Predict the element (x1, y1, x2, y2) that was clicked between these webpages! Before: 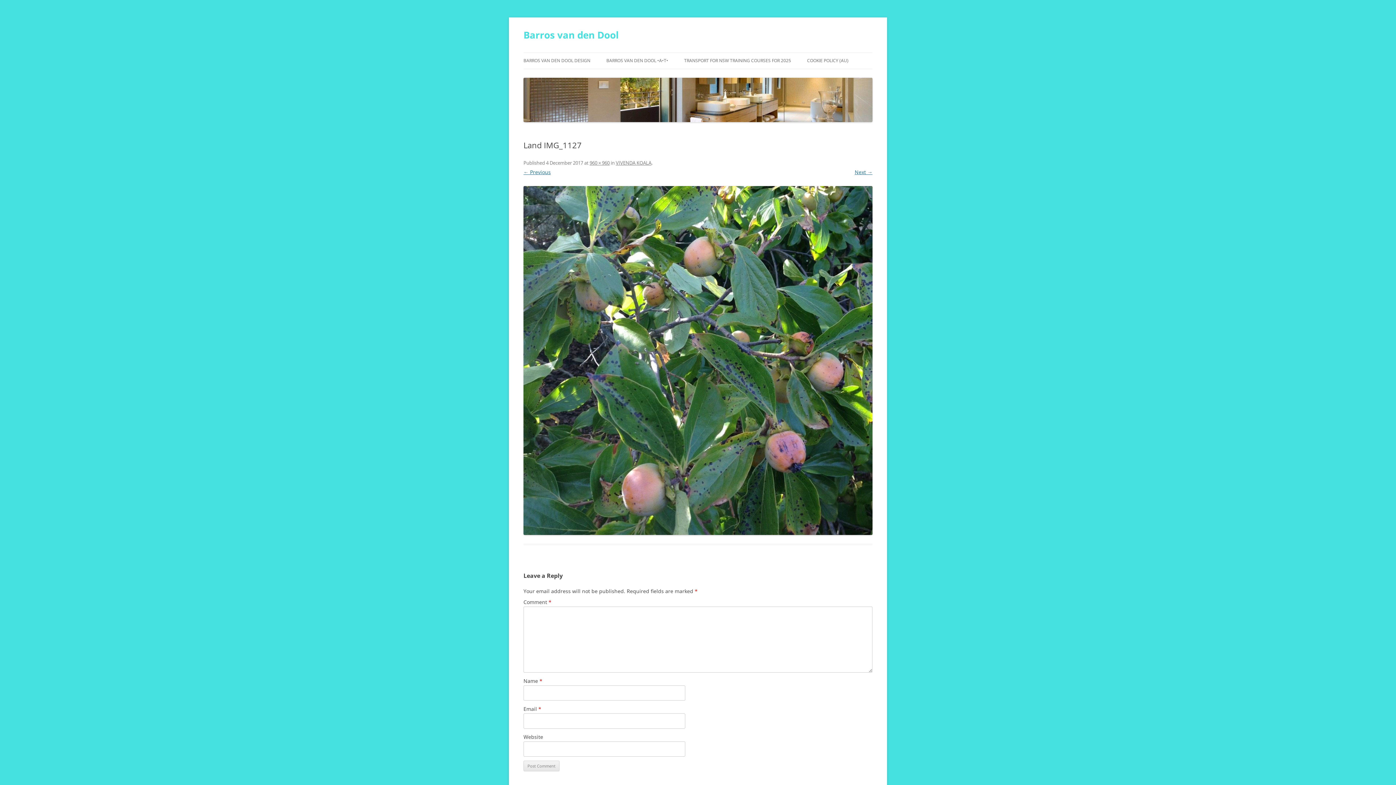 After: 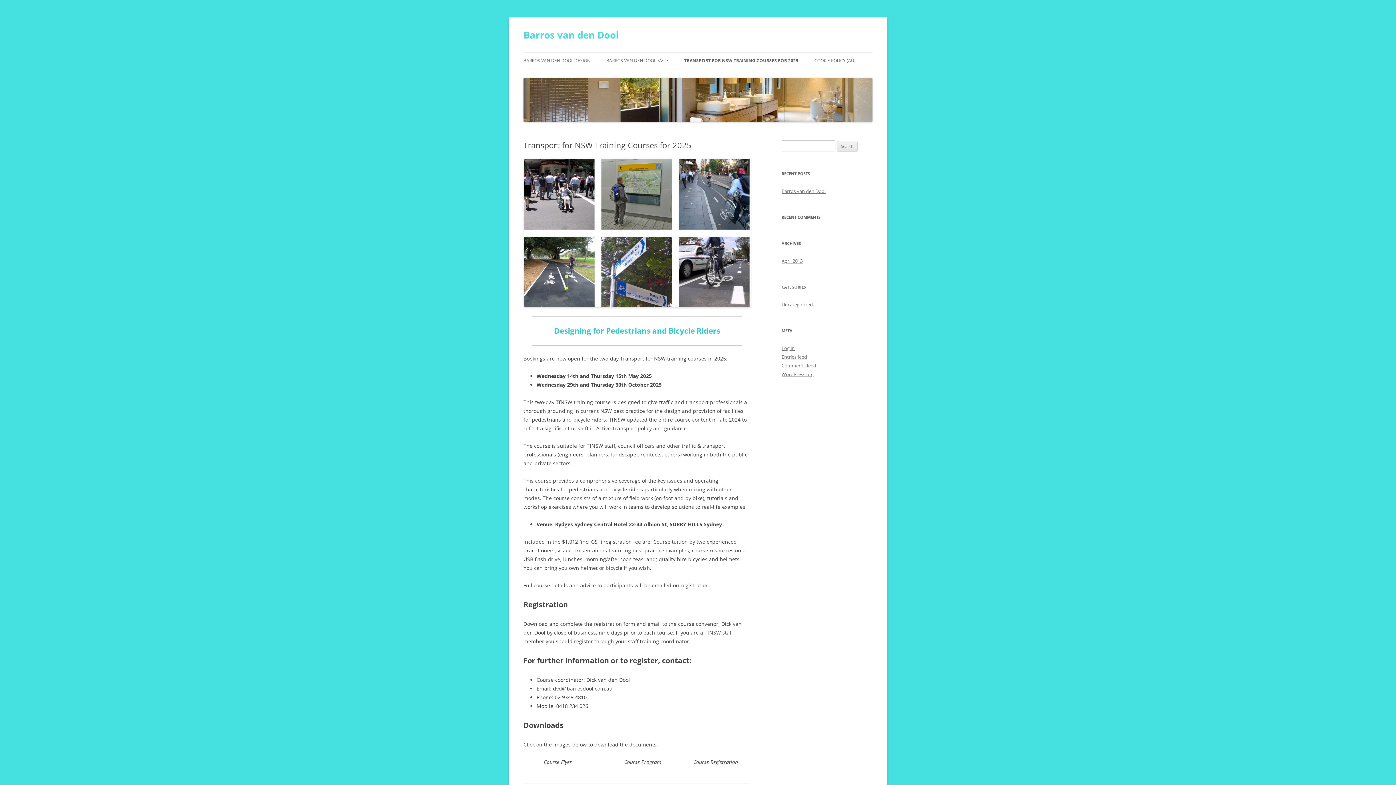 Action: label: TRANSPORT FOR NSW TRAINING COURSES FOR 2025 bbox: (684, 52, 791, 68)